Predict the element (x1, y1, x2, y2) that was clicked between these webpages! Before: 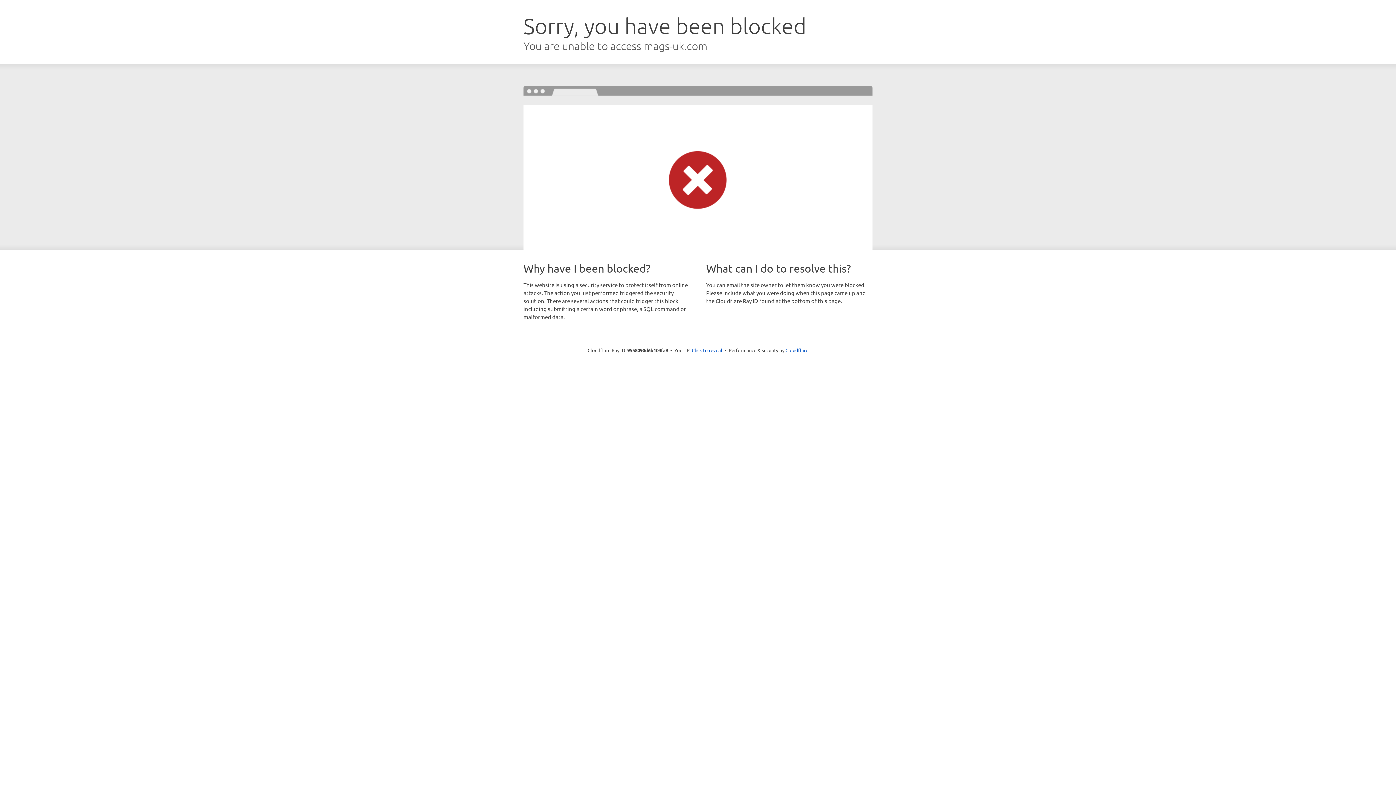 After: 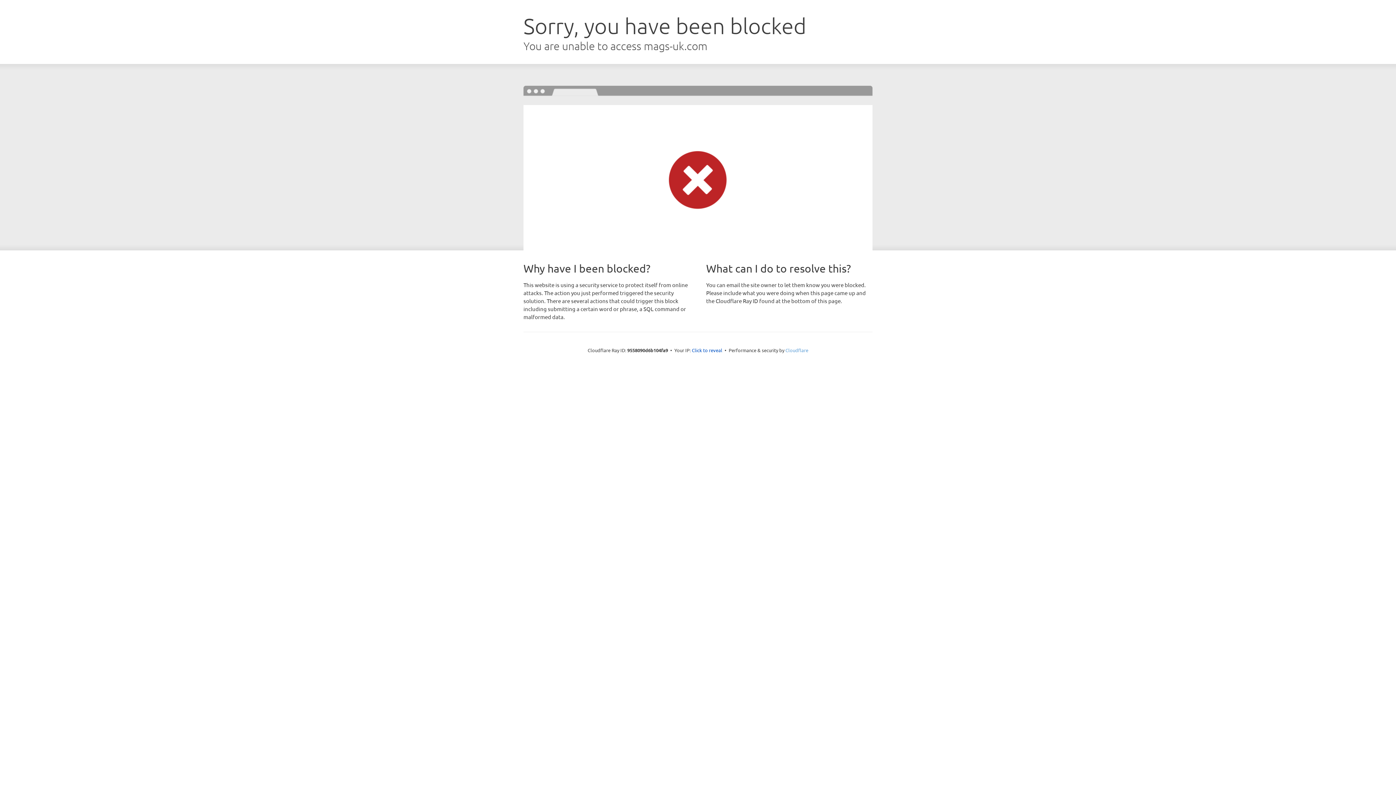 Action: bbox: (785, 347, 808, 353) label: Cloudflare